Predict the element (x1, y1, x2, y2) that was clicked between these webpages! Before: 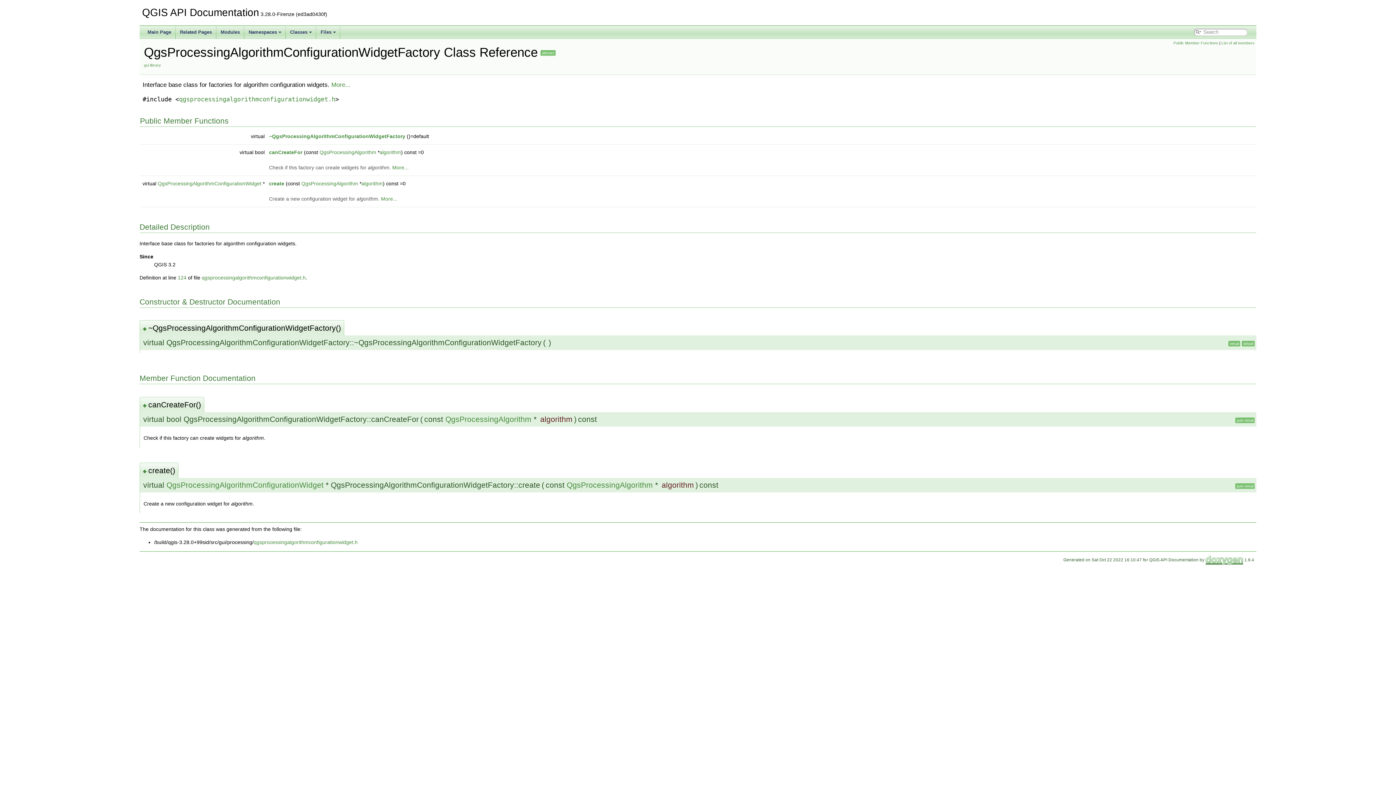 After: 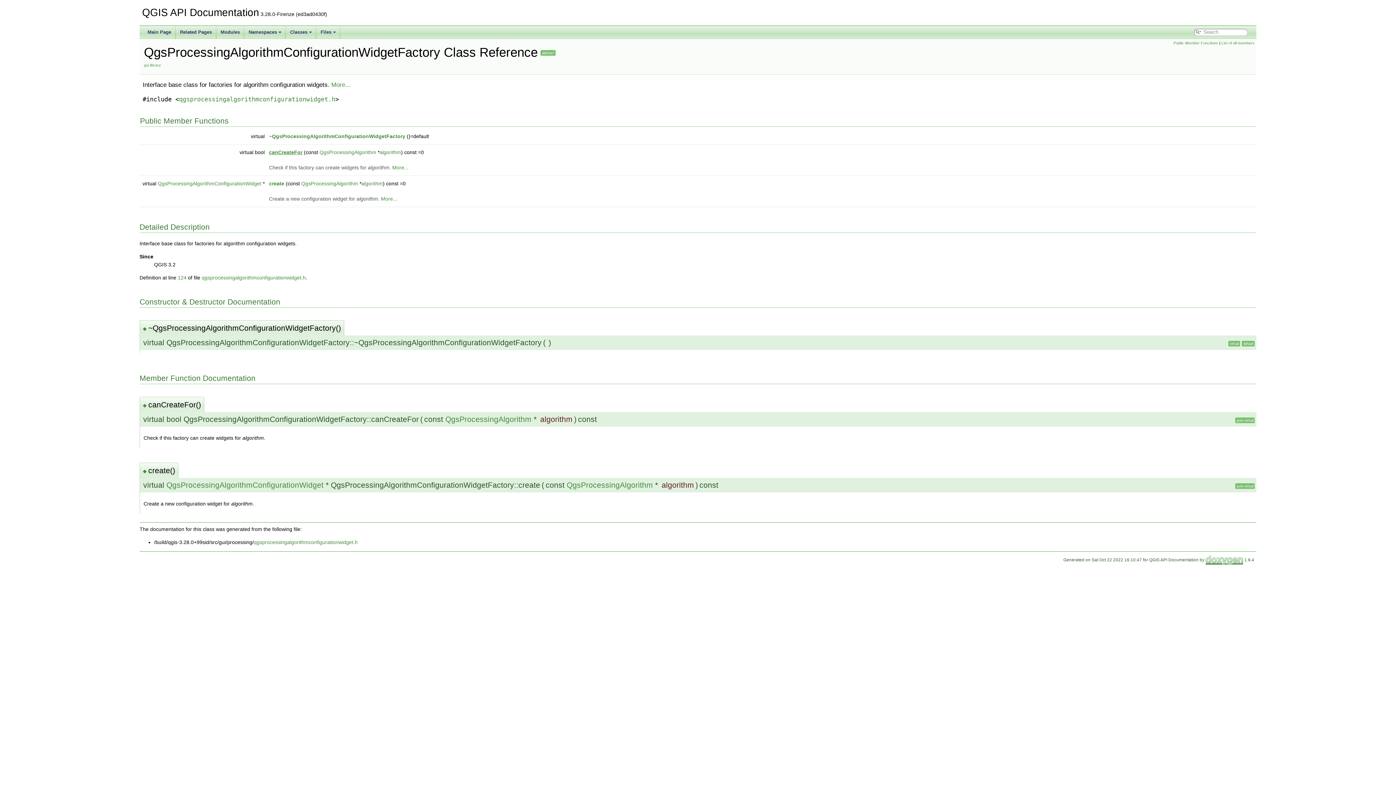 Action: label: canCreateFor bbox: (269, 149, 302, 155)